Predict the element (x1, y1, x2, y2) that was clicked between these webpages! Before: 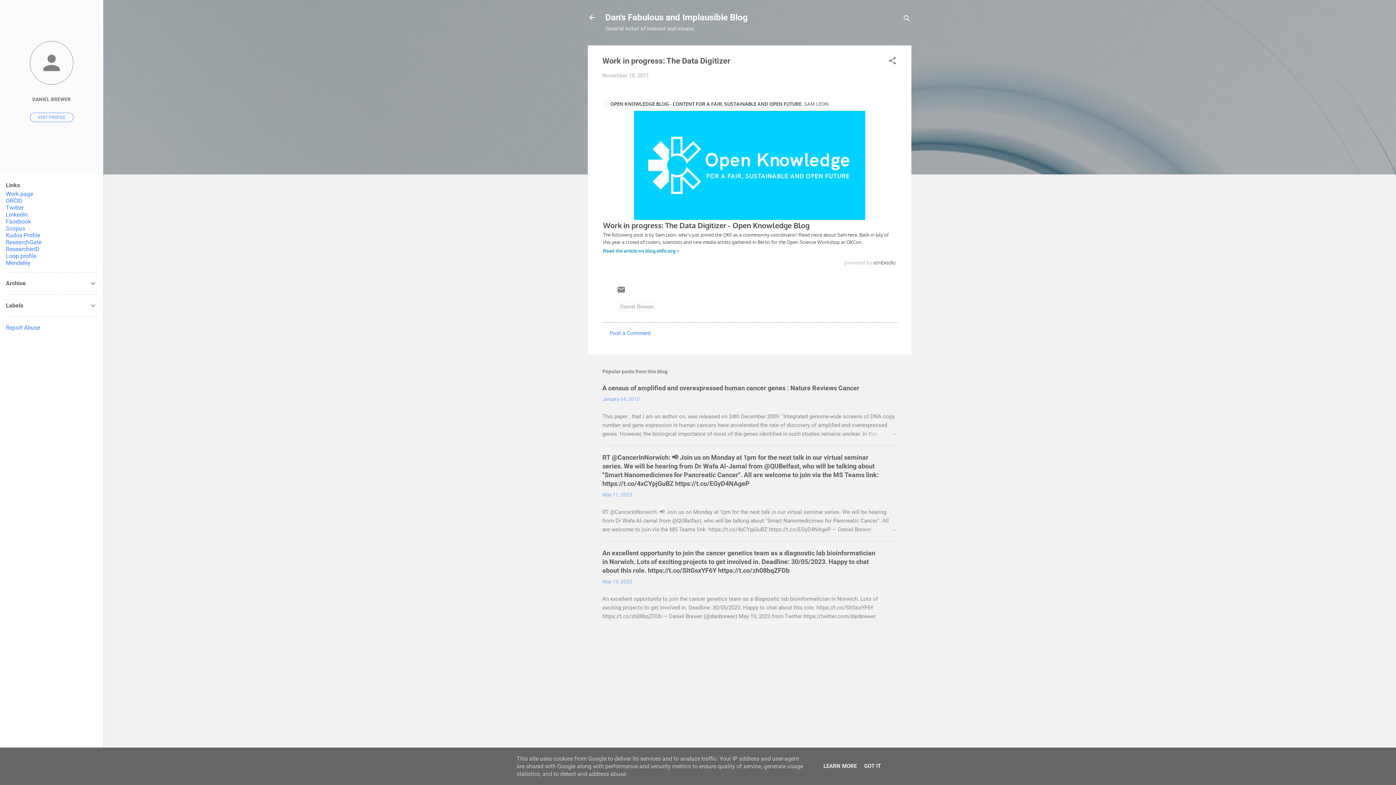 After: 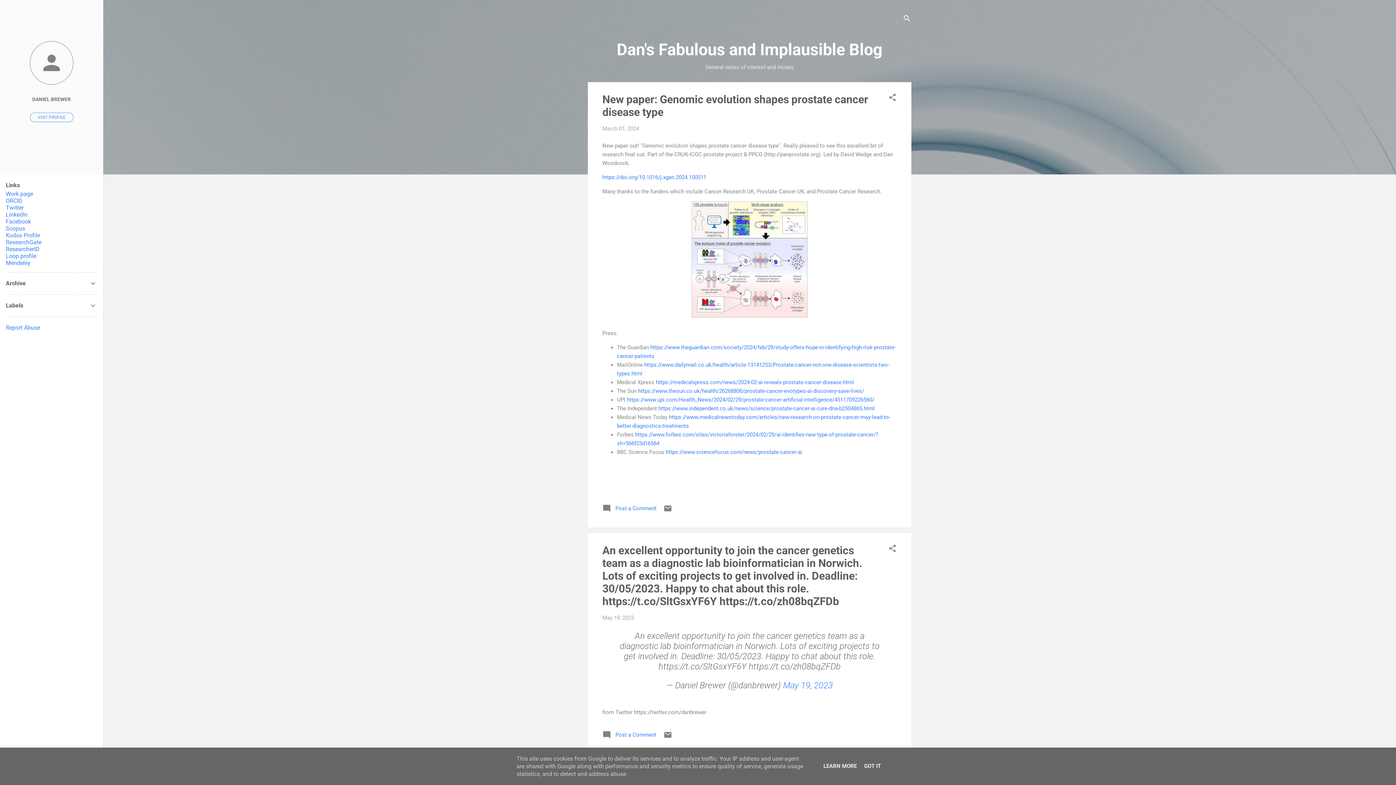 Action: label: Dan's Fabulous and Implausible Blog bbox: (605, 12, 748, 22)